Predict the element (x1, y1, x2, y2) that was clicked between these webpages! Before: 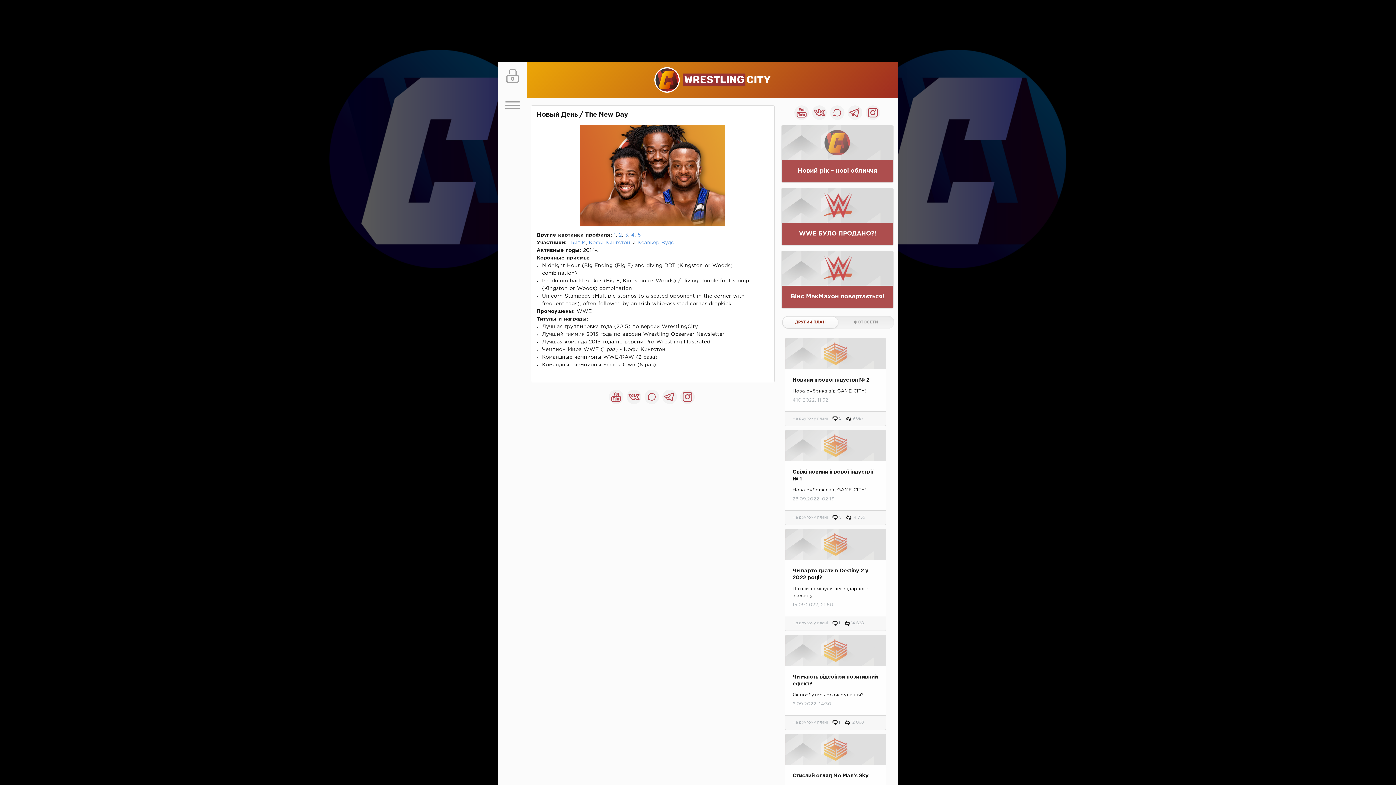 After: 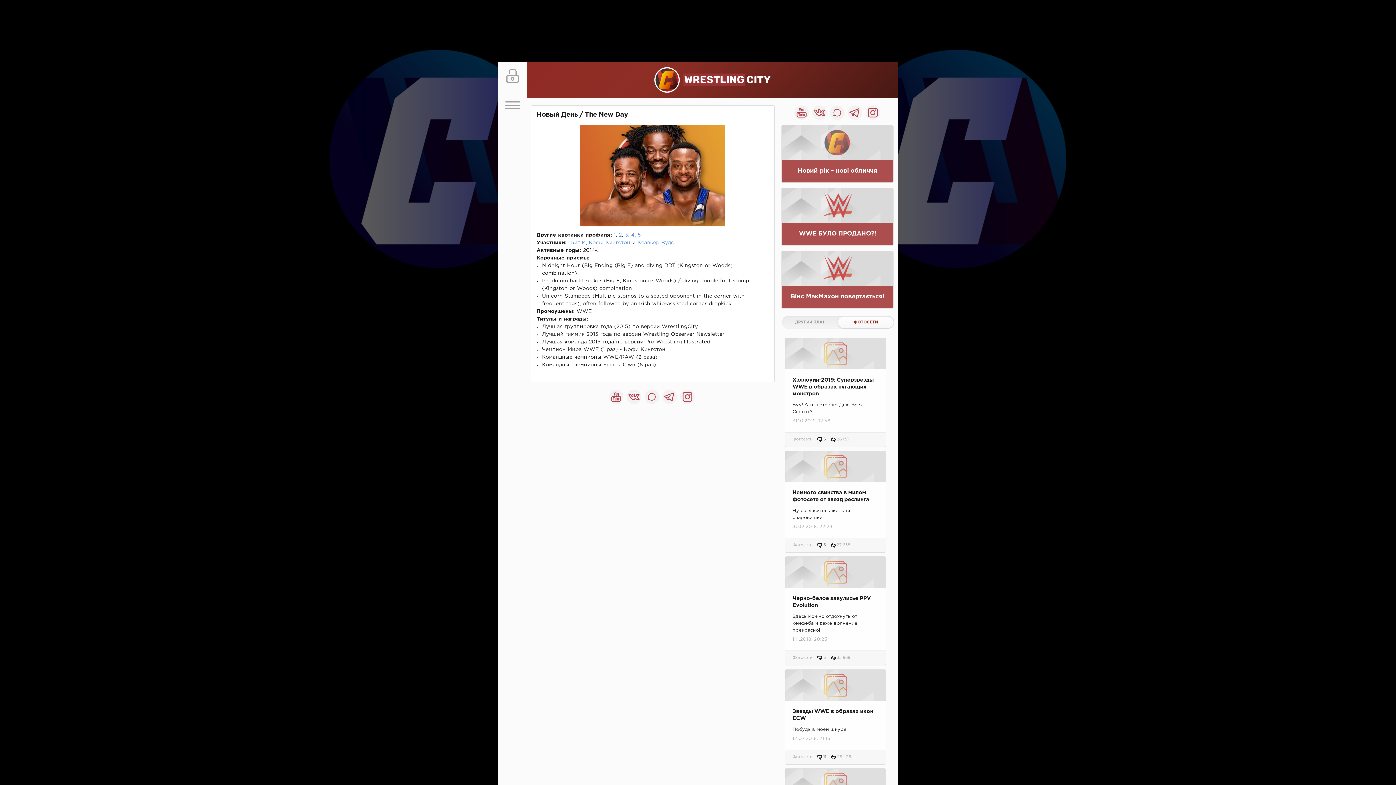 Action: label: ФОТОСЕТИ bbox: (838, 316, 893, 328)